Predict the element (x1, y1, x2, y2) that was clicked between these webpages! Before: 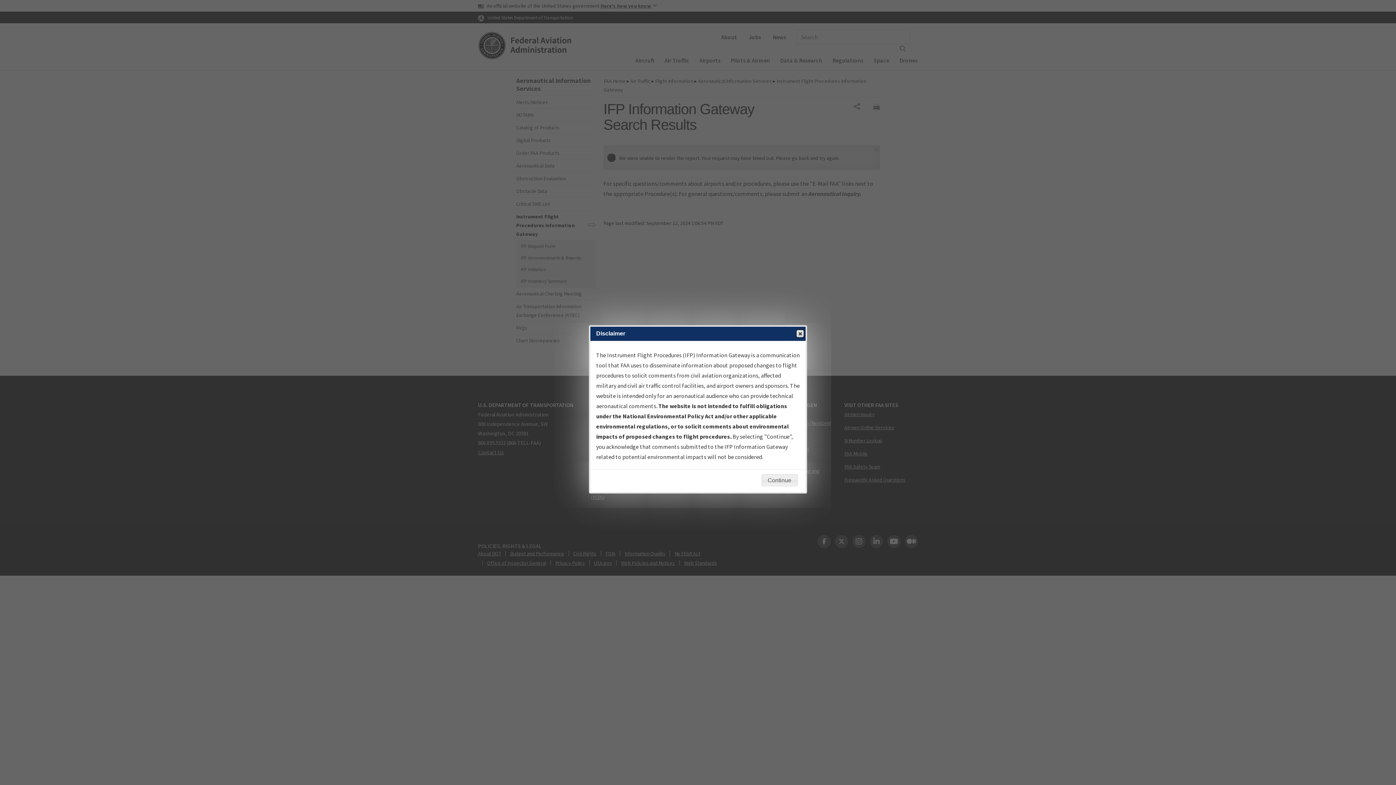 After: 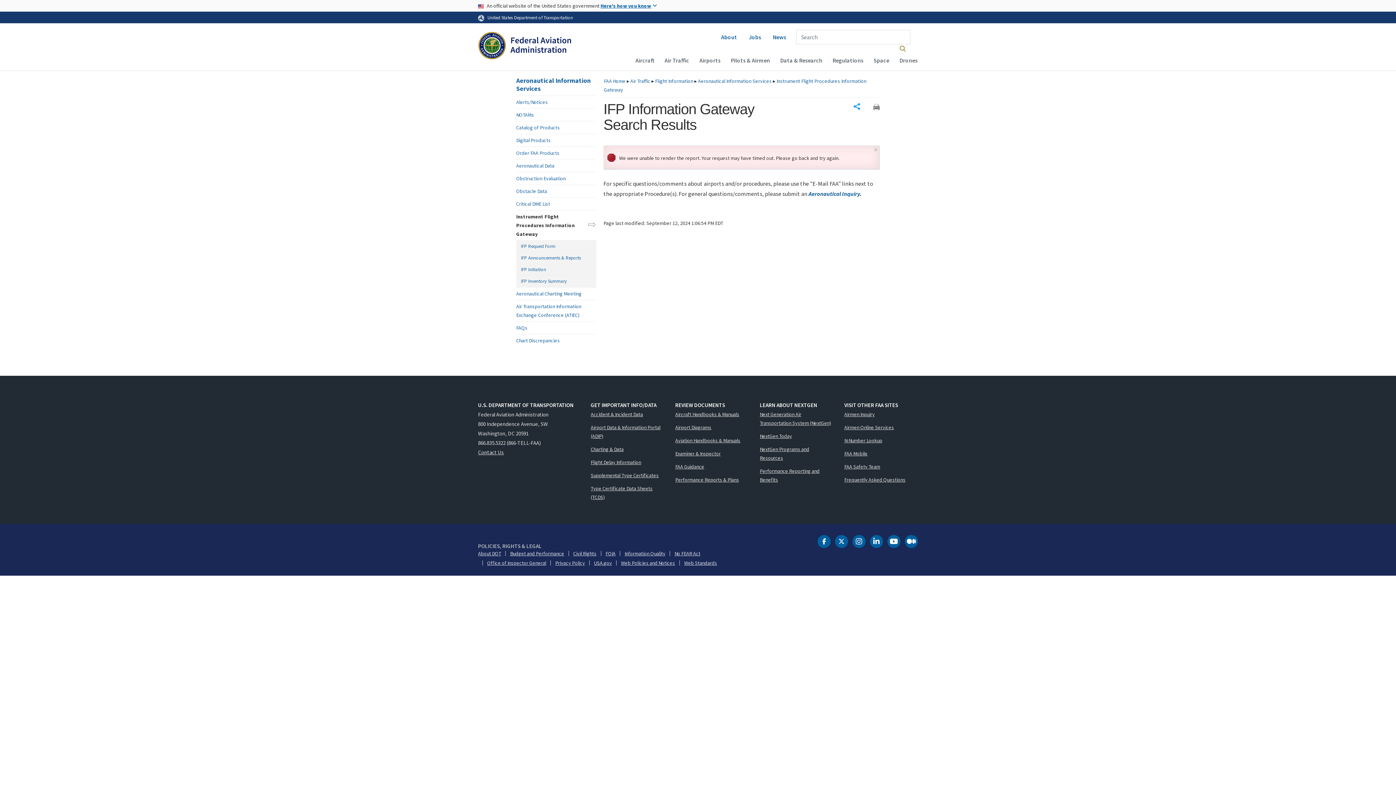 Action: label: Close bbox: (796, 330, 804, 337)